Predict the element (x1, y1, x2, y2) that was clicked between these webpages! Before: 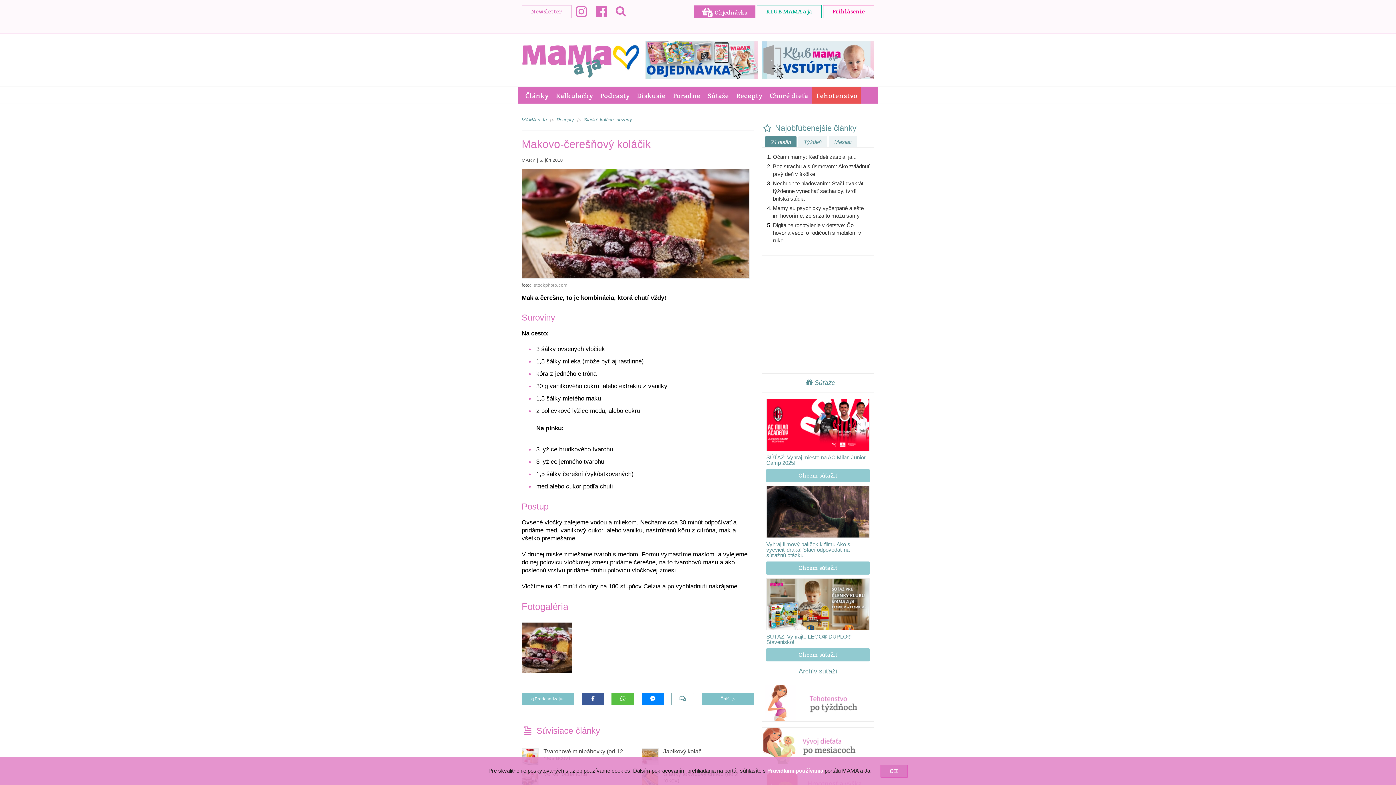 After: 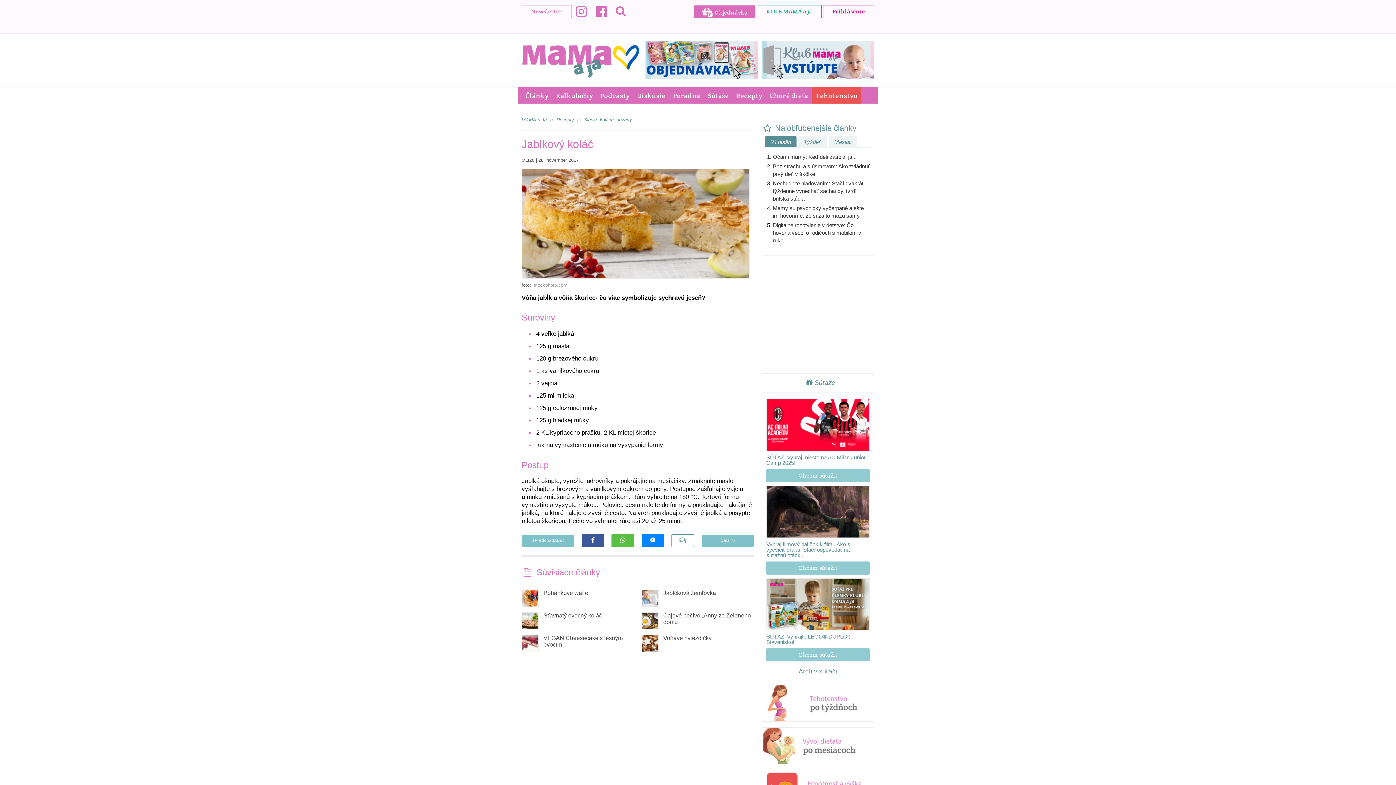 Action: bbox: (641, 753, 658, 759)